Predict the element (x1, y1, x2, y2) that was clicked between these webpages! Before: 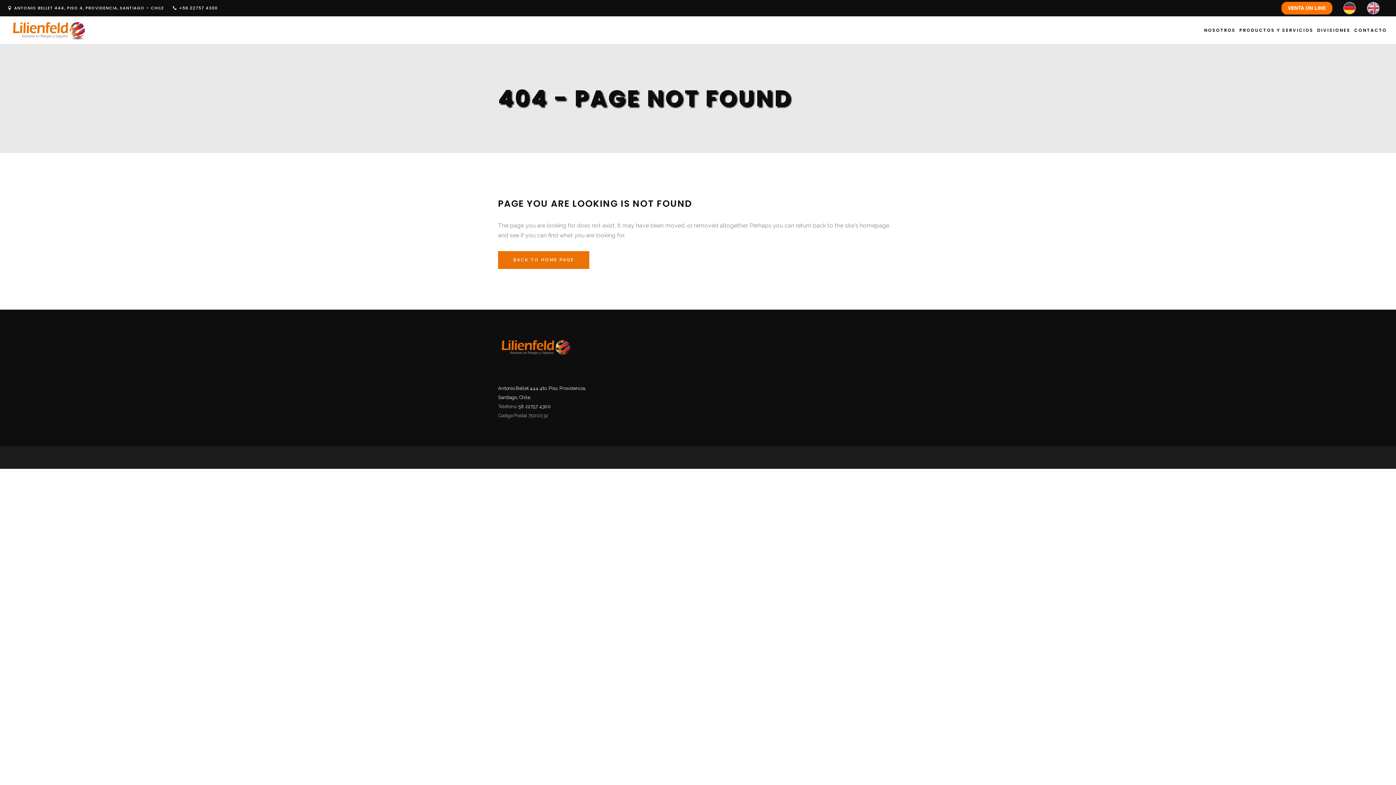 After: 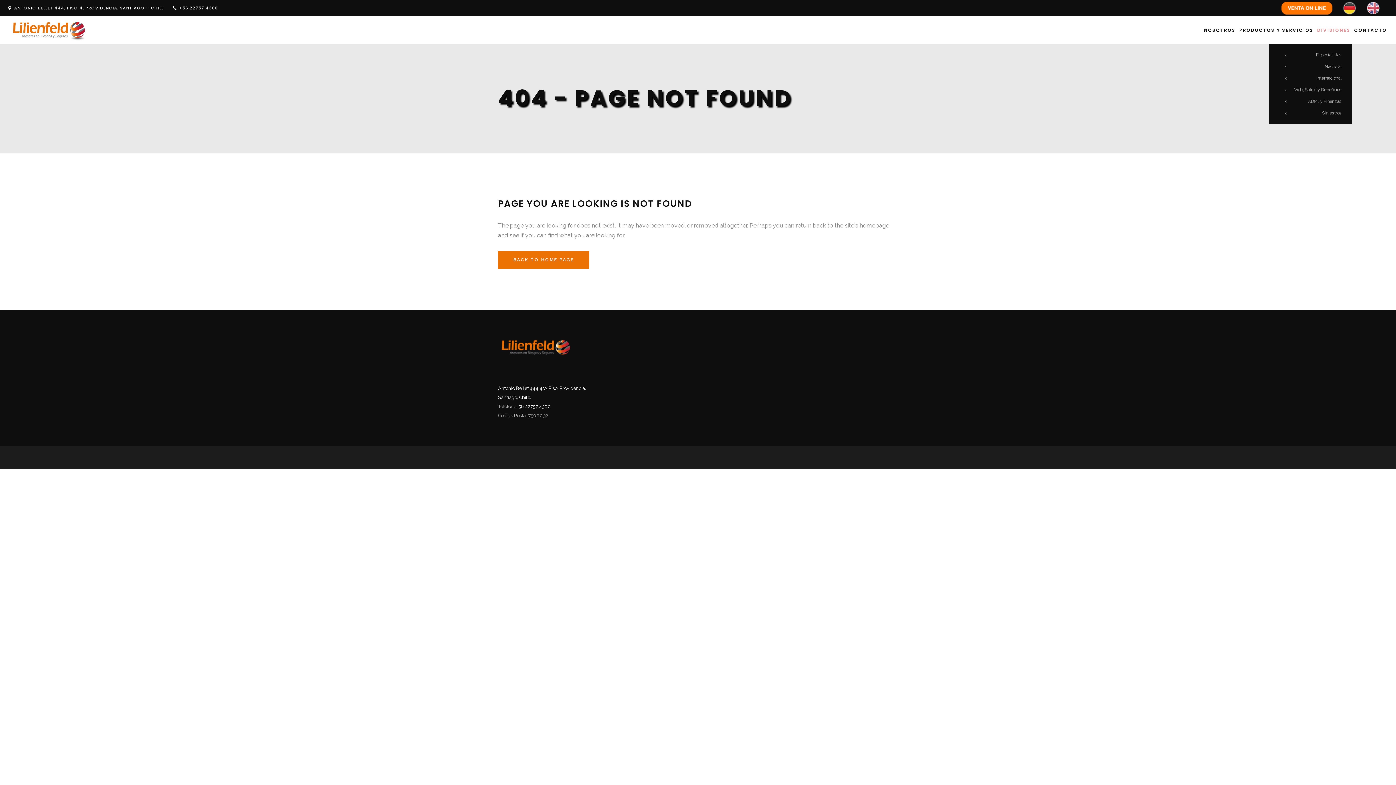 Action: label: DIVISIONES bbox: (1315, 16, 1352, 44)